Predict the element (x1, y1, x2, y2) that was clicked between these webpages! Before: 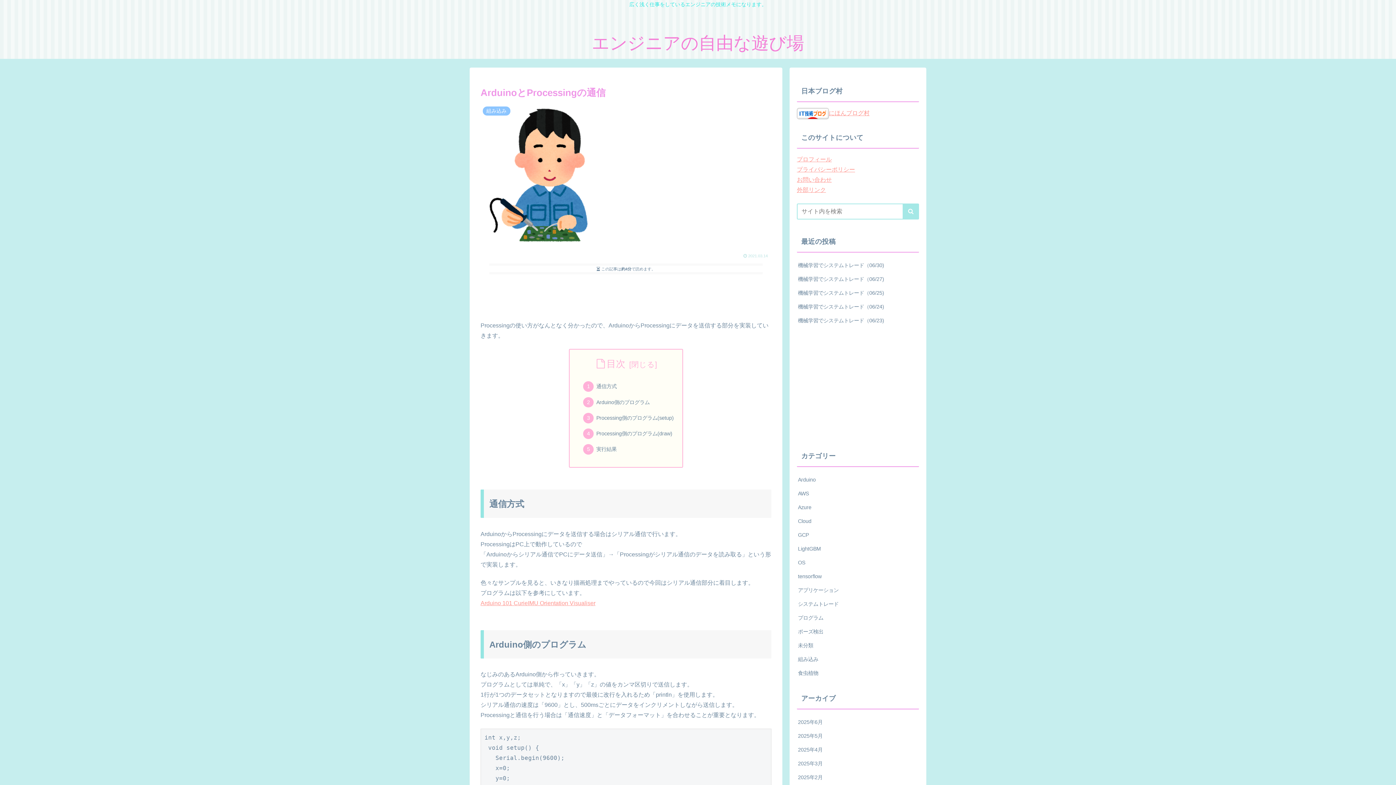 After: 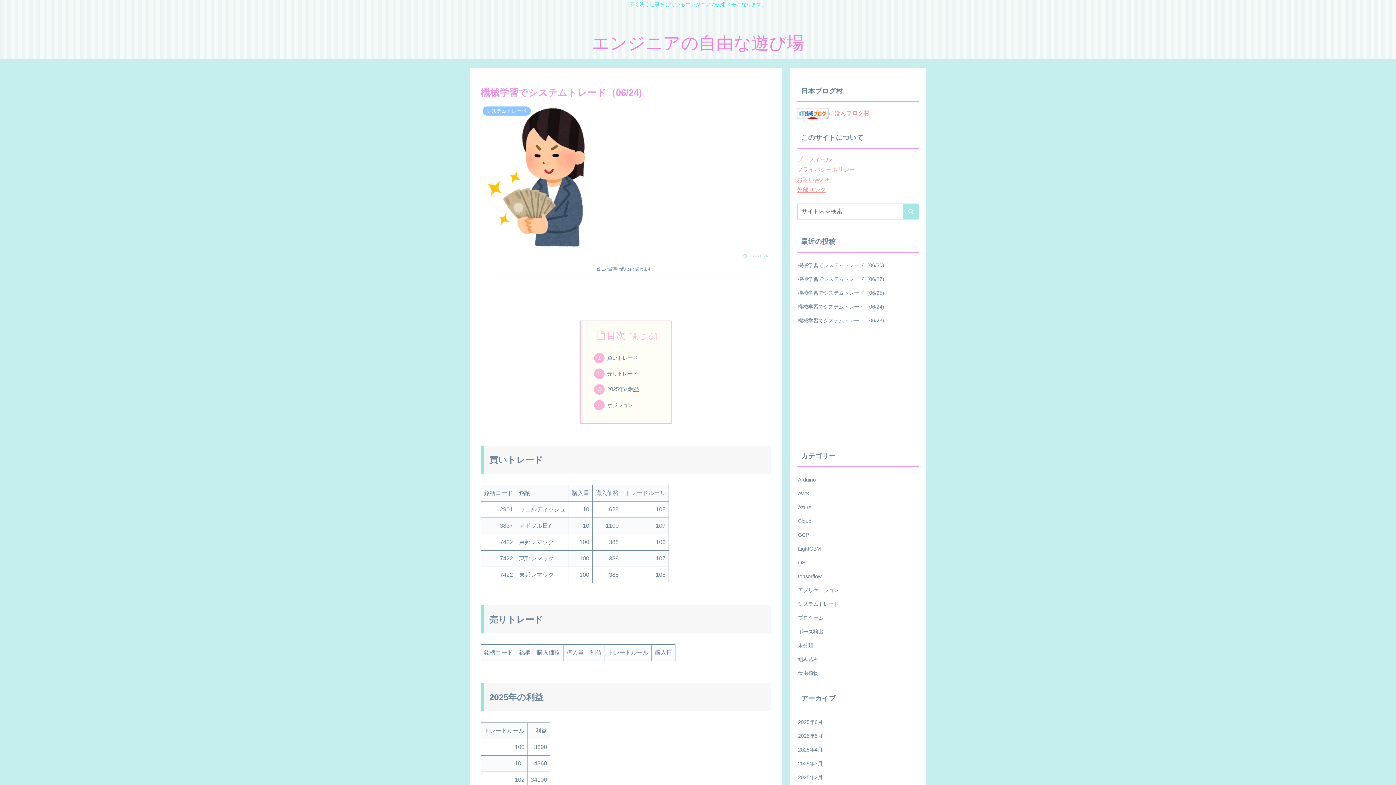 Action: bbox: (797, 299, 919, 313) label: 機械学習でシステムトレード（06/24)